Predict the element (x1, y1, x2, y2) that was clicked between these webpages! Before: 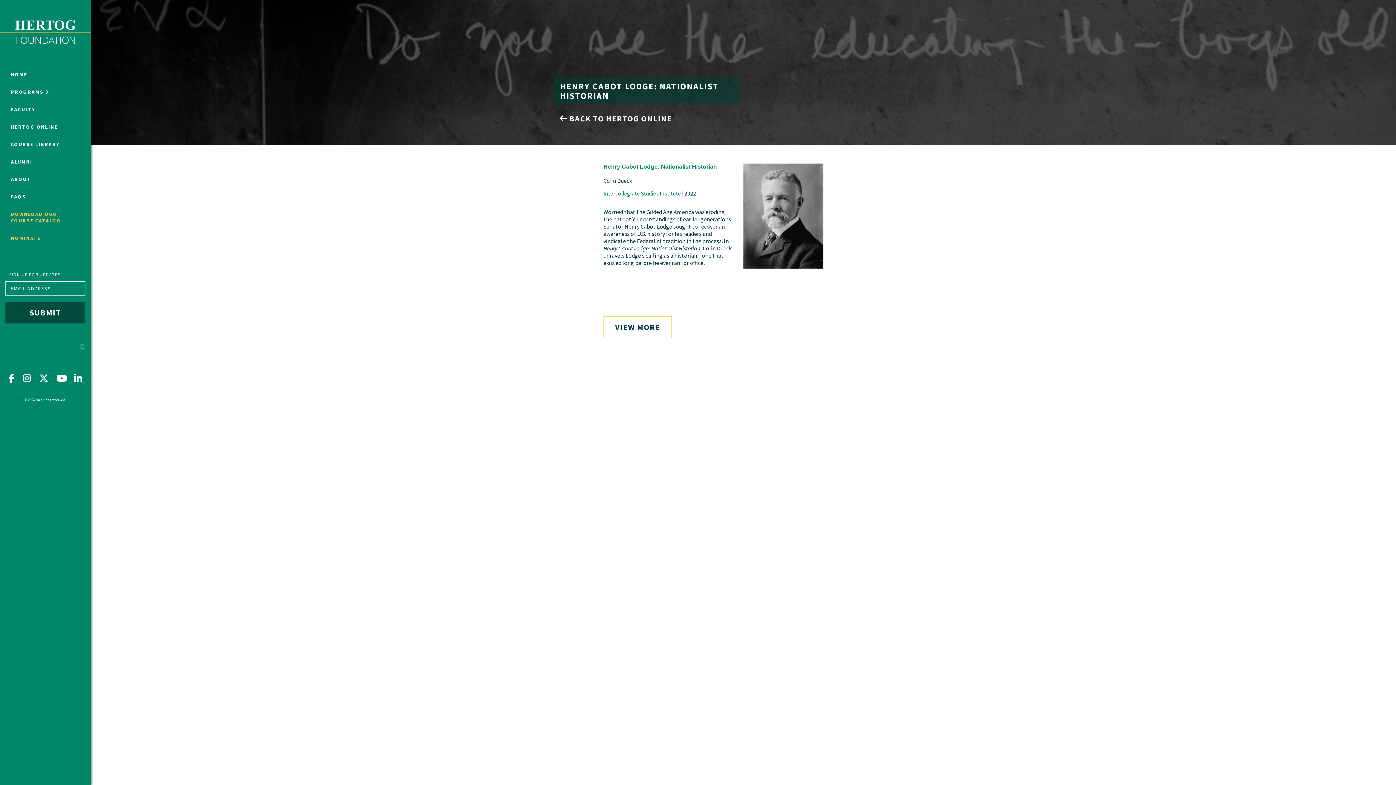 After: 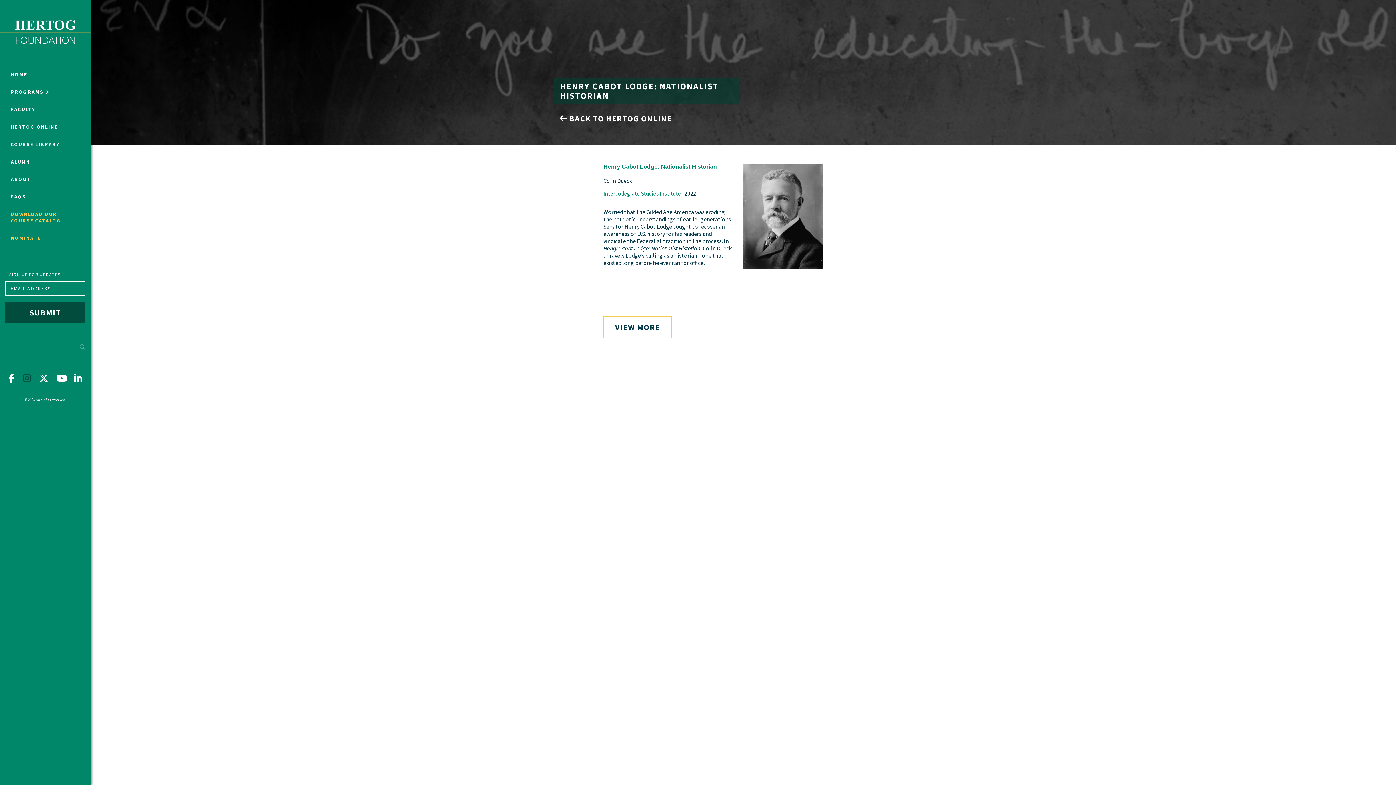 Action: label: Instagram bbox: (22, 372, 30, 384)